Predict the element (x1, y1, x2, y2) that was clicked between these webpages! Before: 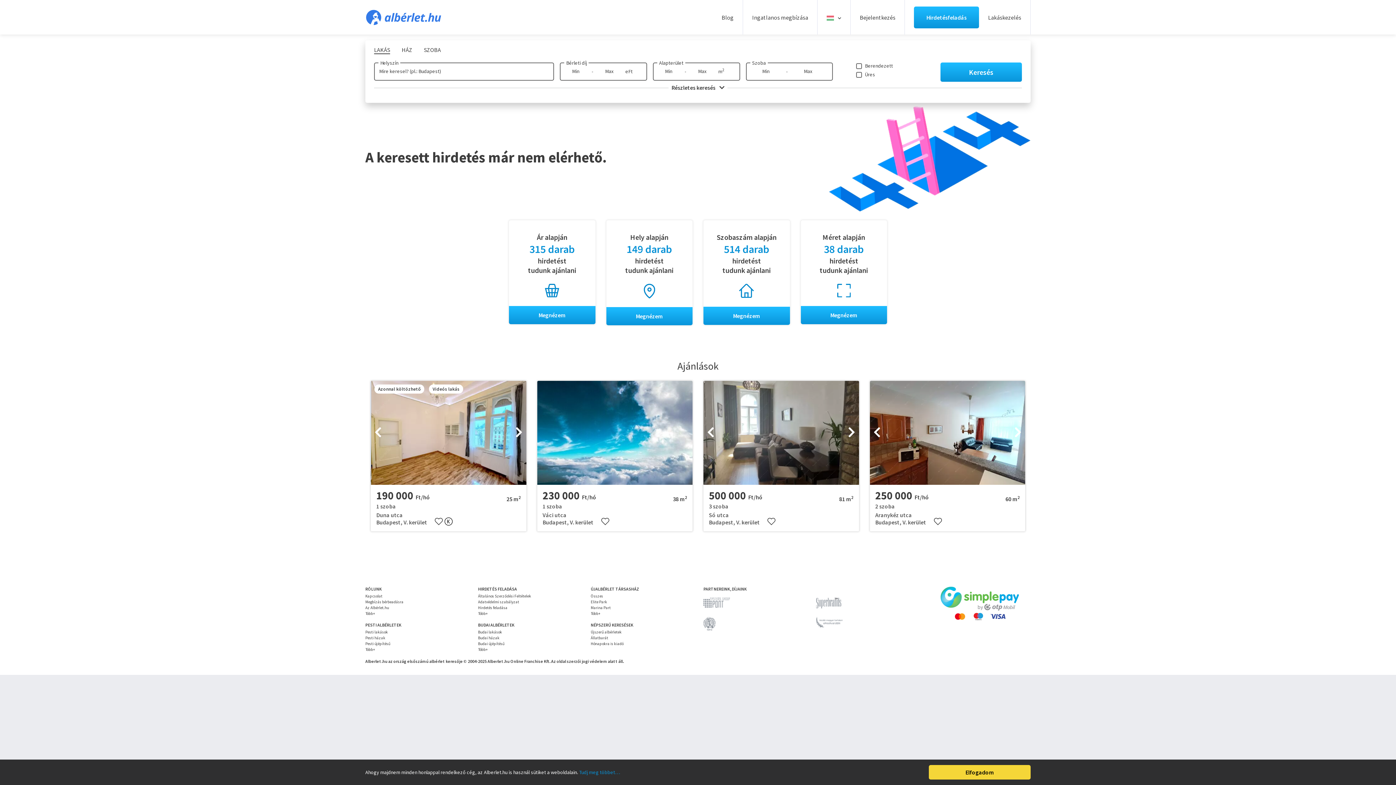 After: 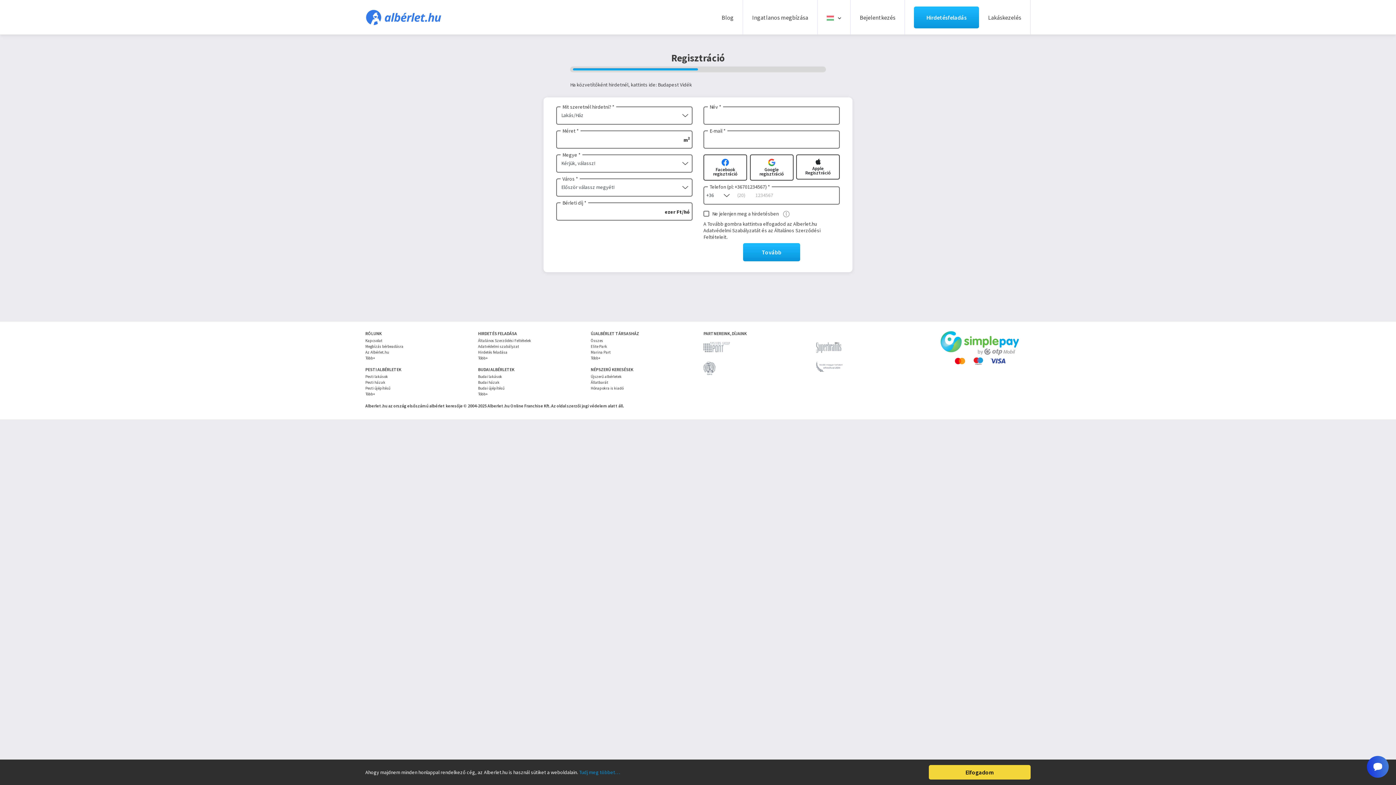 Action: label: Hirdetésfeladás bbox: (914, 6, 979, 28)